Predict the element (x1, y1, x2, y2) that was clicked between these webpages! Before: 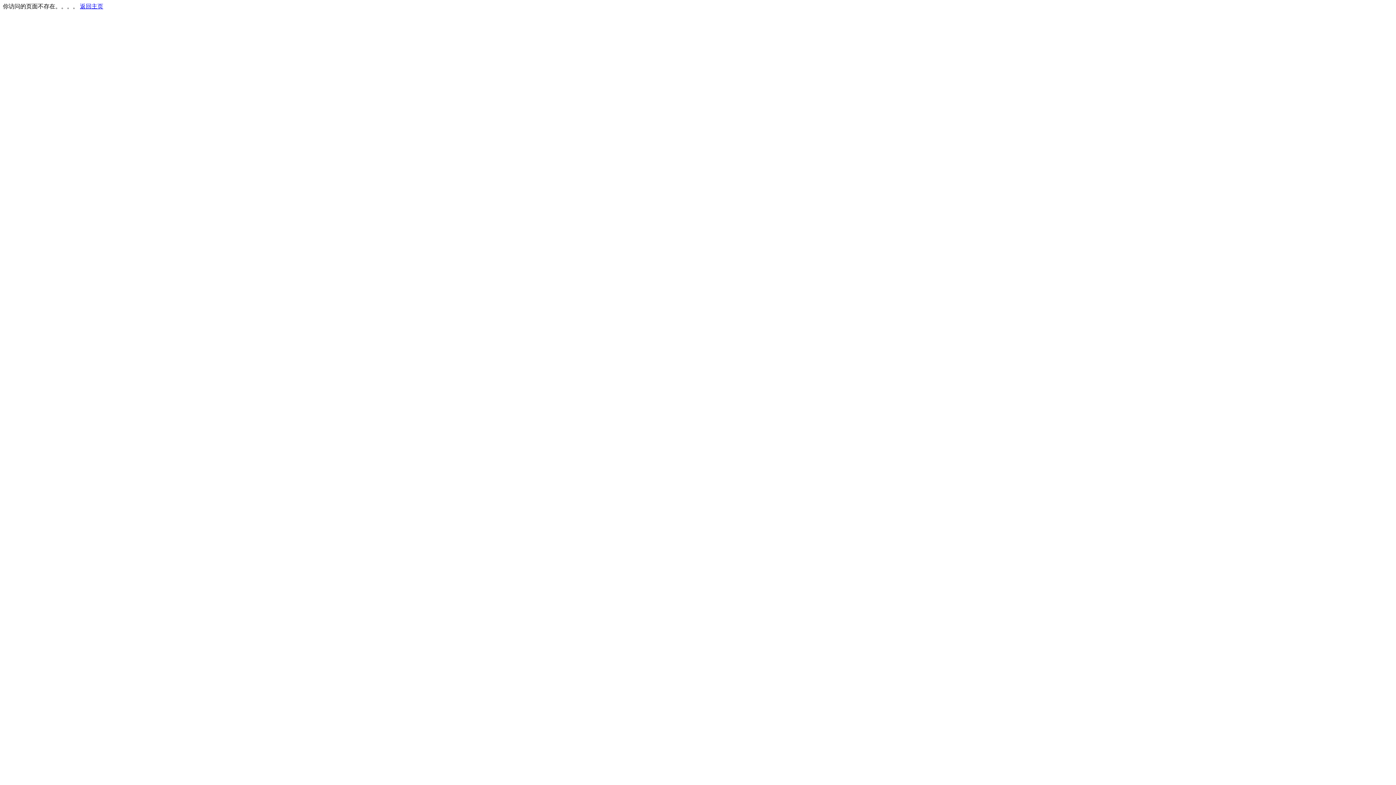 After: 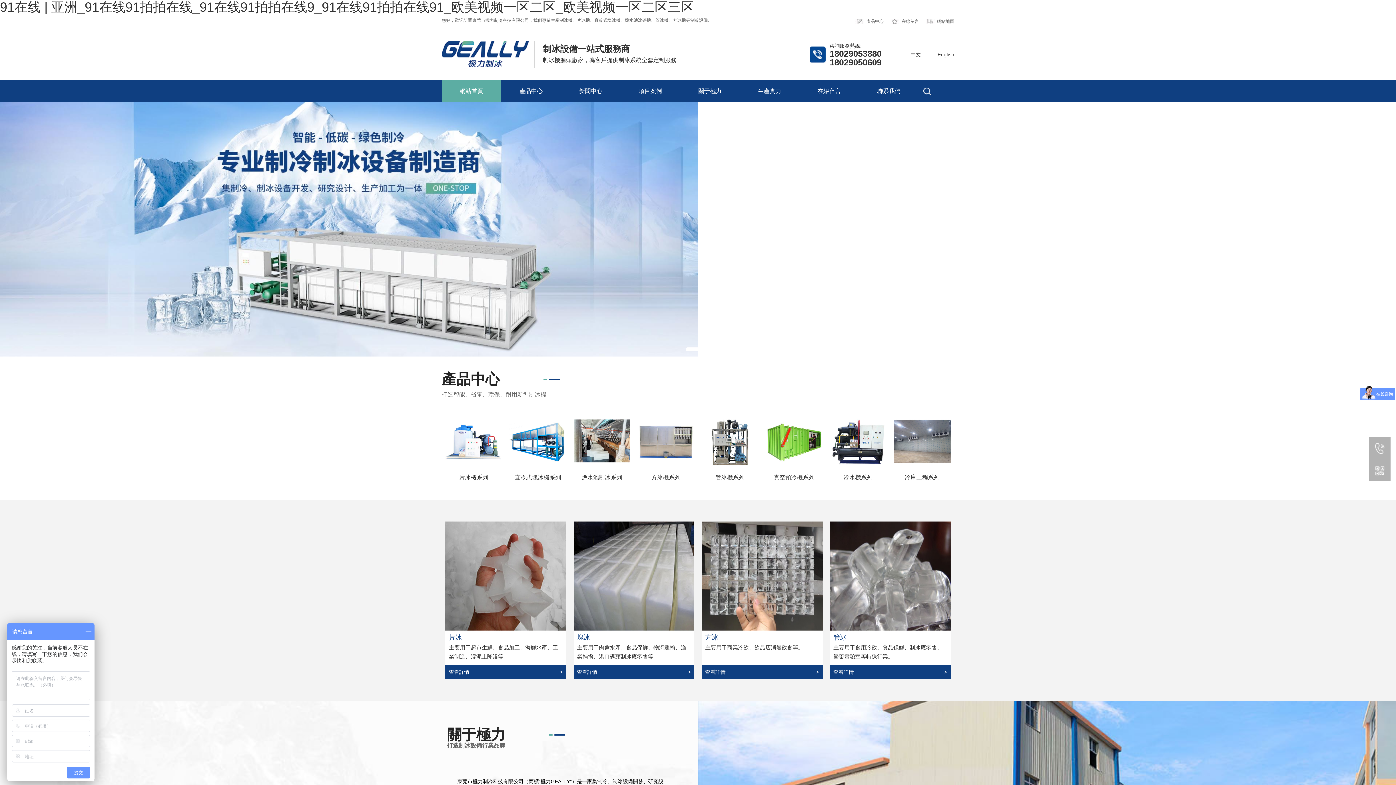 Action: label: 返回主页 bbox: (80, 3, 103, 9)